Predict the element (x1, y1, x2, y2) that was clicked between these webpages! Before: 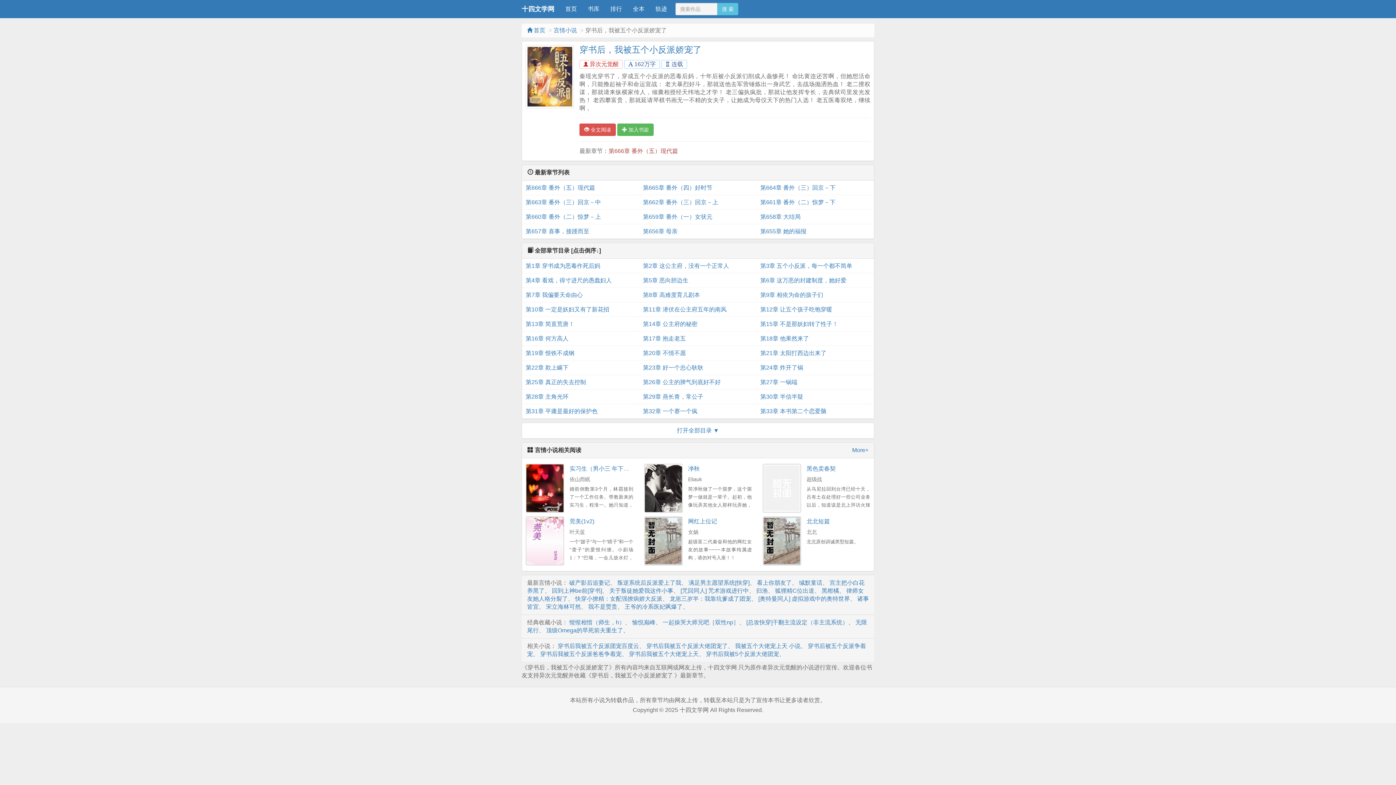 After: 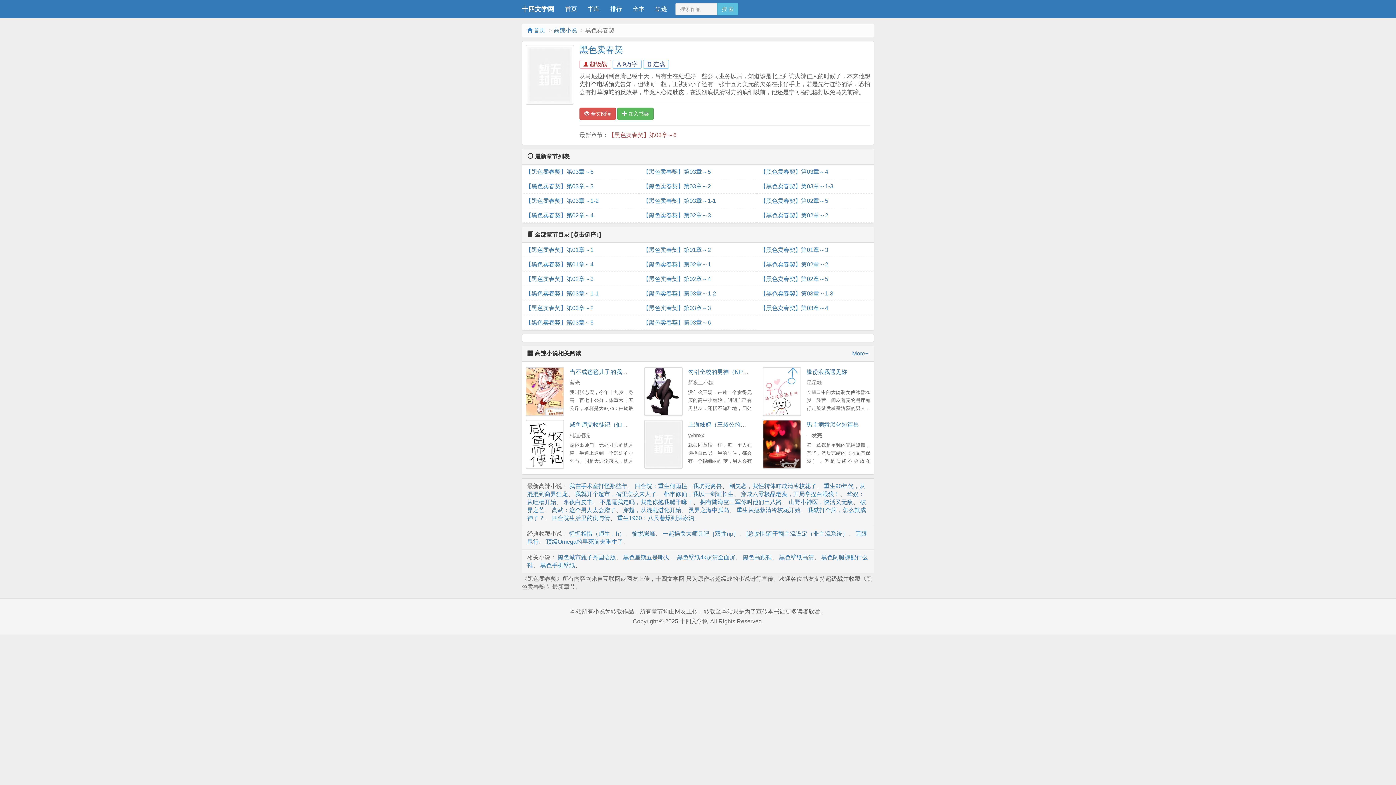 Action: bbox: (806, 465, 835, 472) label: 黑色卖春契